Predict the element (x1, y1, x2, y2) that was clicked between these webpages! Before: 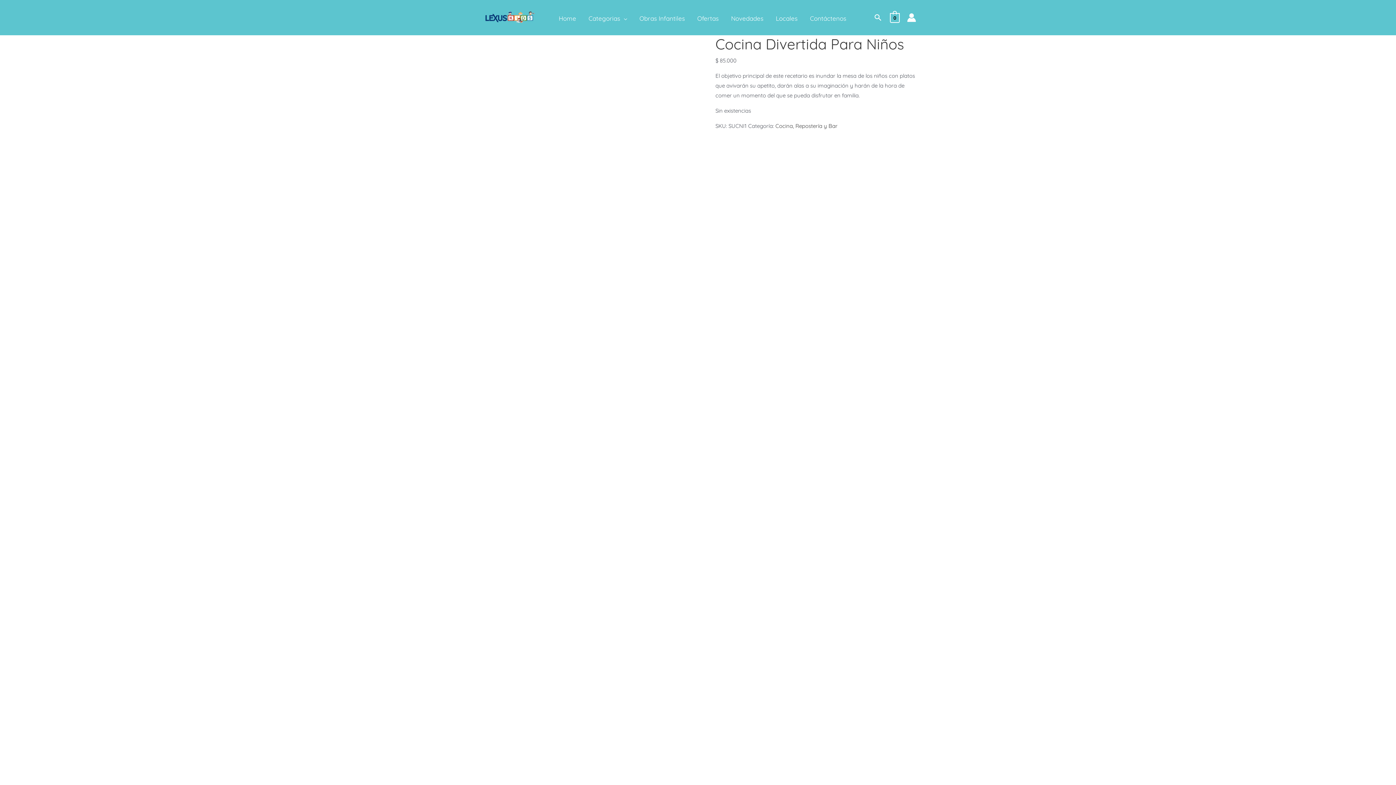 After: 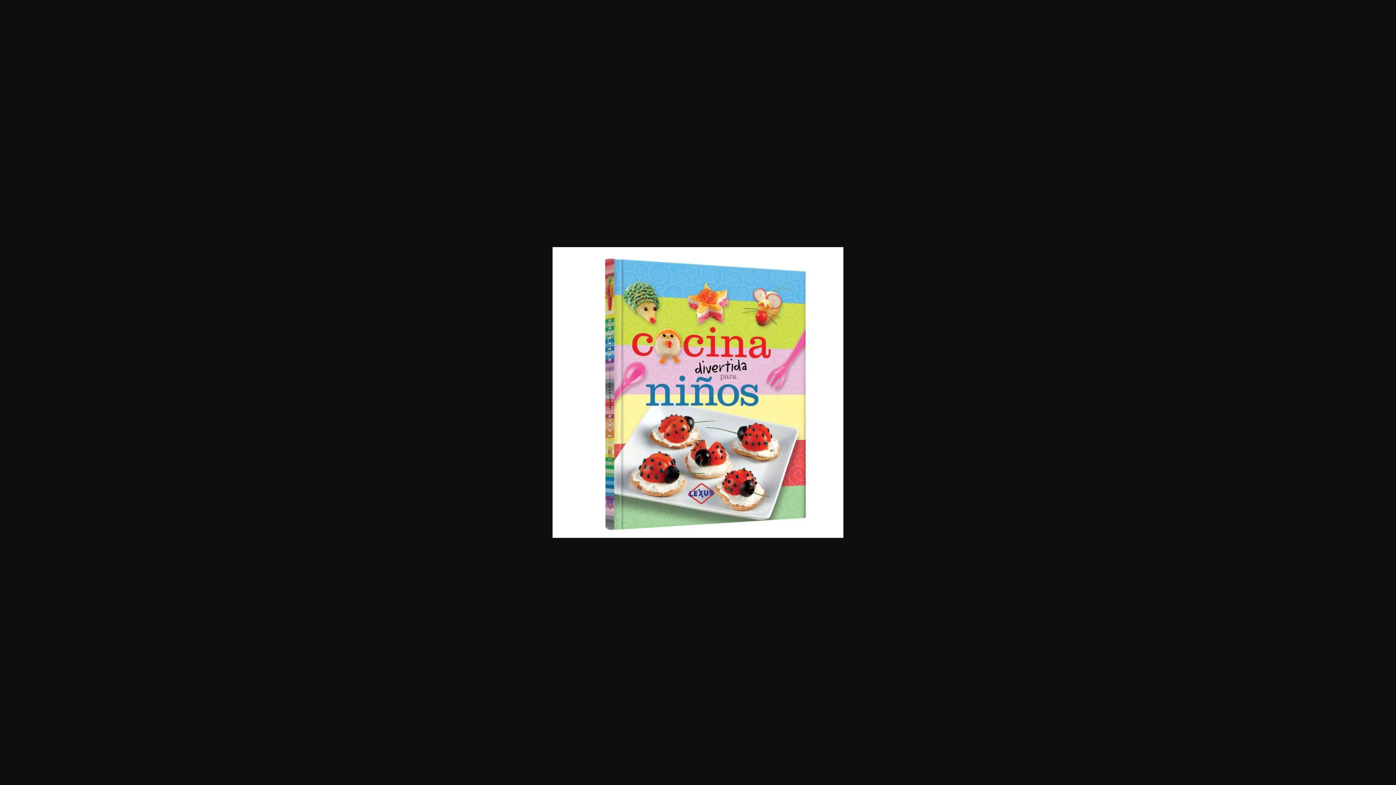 Action: bbox: (480, 140, 698, 147)